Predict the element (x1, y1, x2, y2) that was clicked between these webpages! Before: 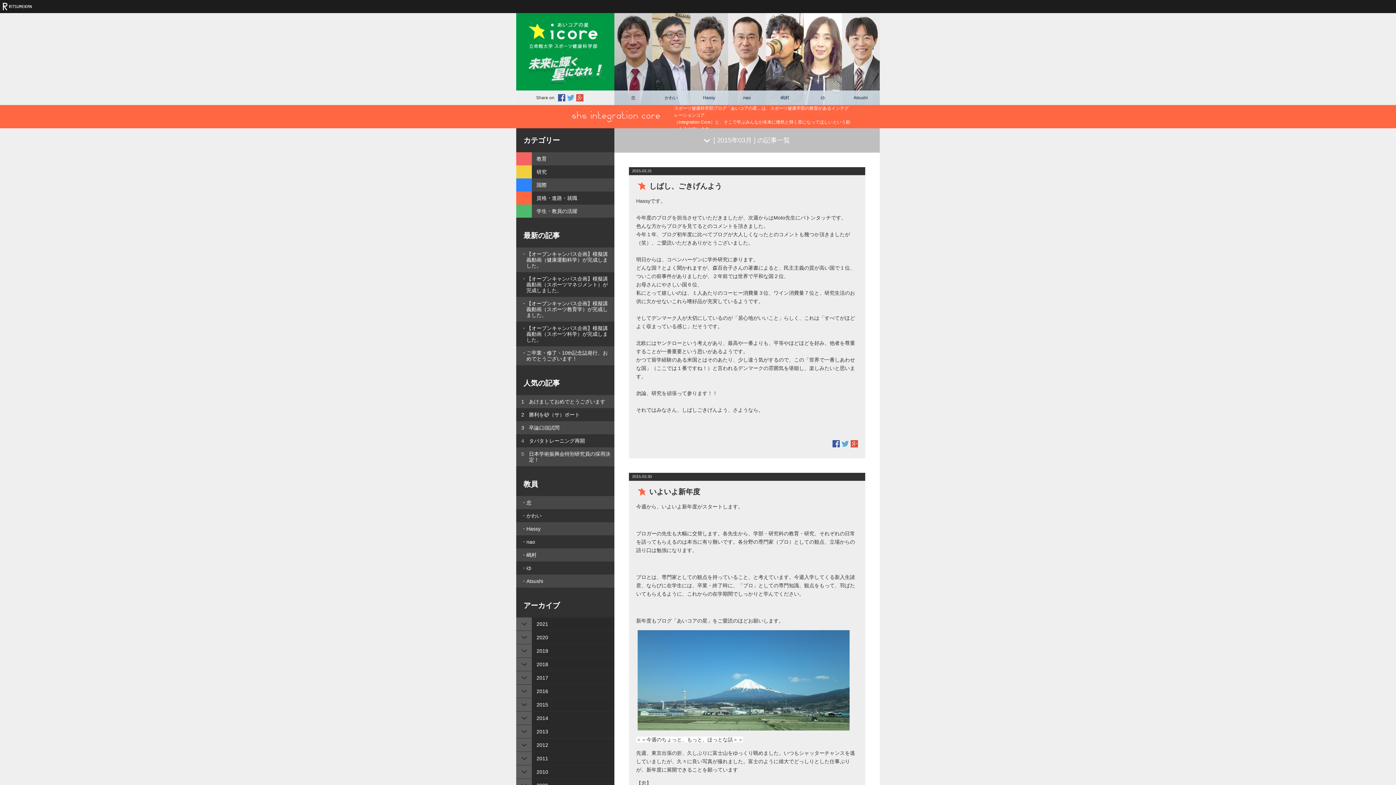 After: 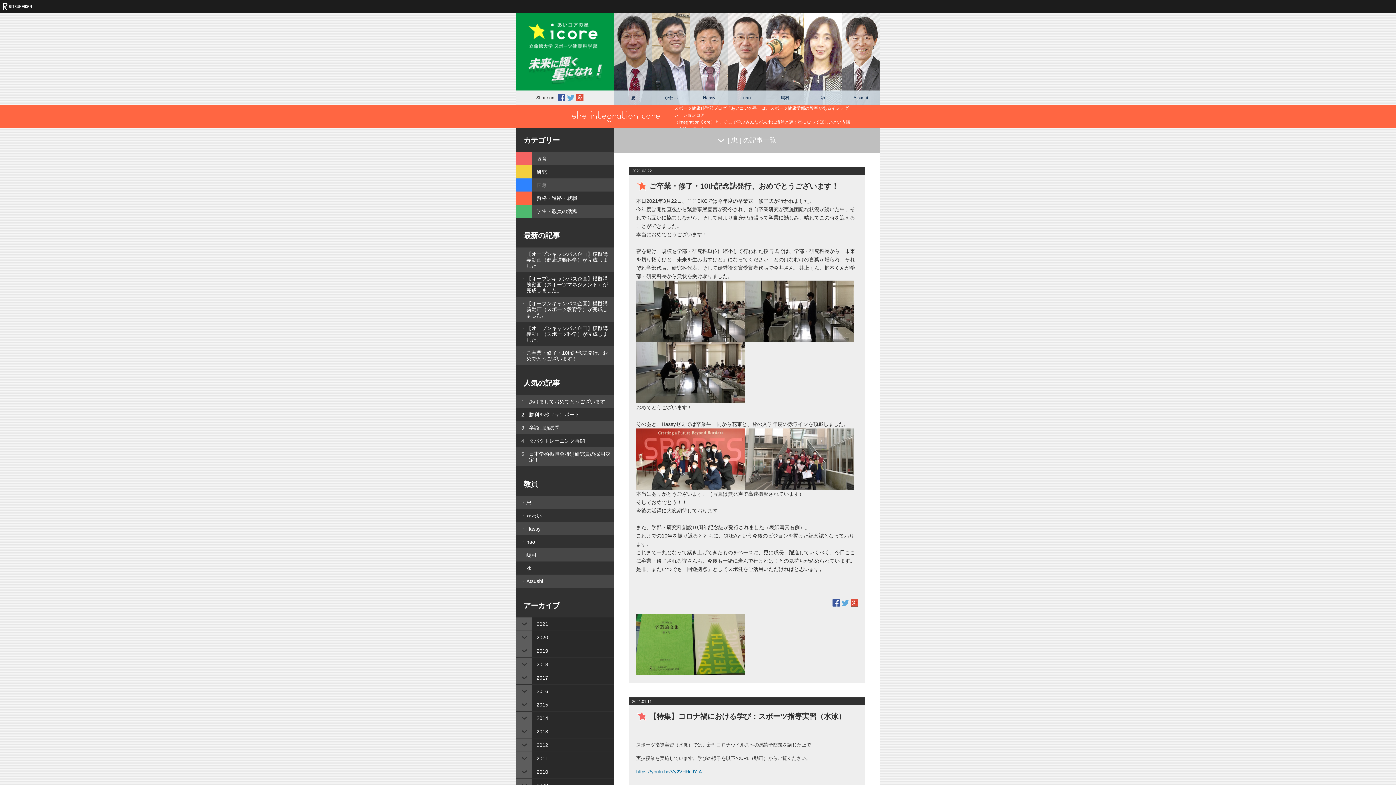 Action: label: 忠 bbox: (516, 496, 614, 509)